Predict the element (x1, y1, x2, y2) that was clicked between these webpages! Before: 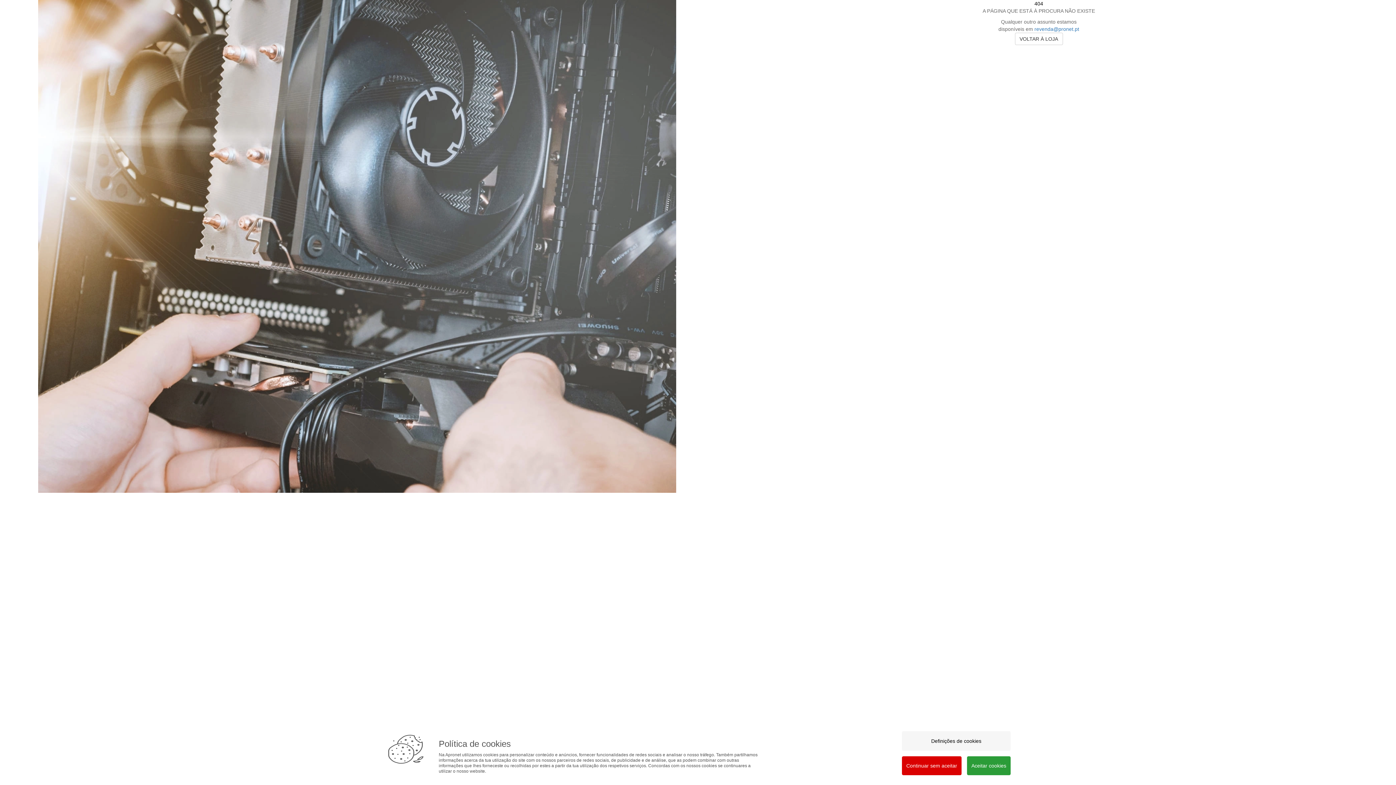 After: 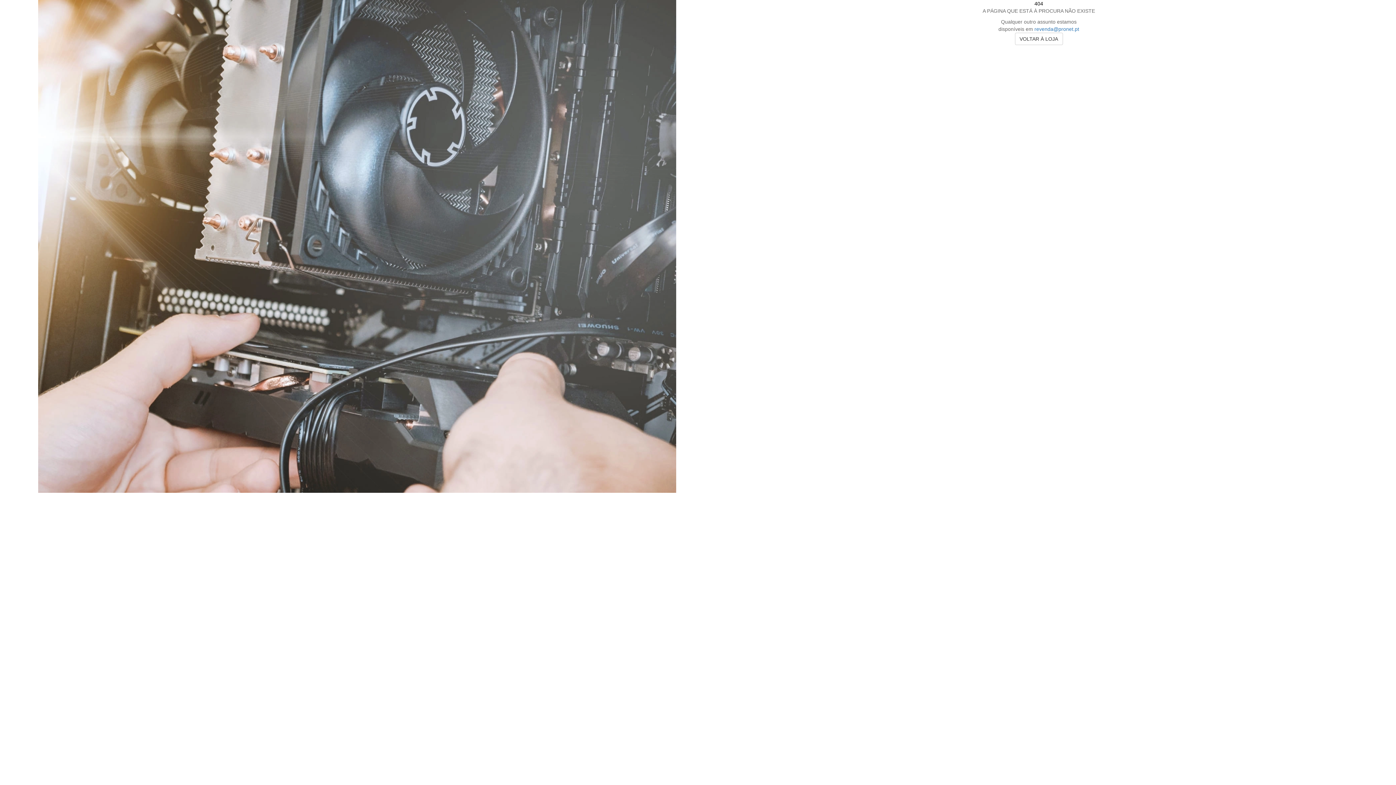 Action: label: Continuar sem aceitar bbox: (902, 756, 961, 775)